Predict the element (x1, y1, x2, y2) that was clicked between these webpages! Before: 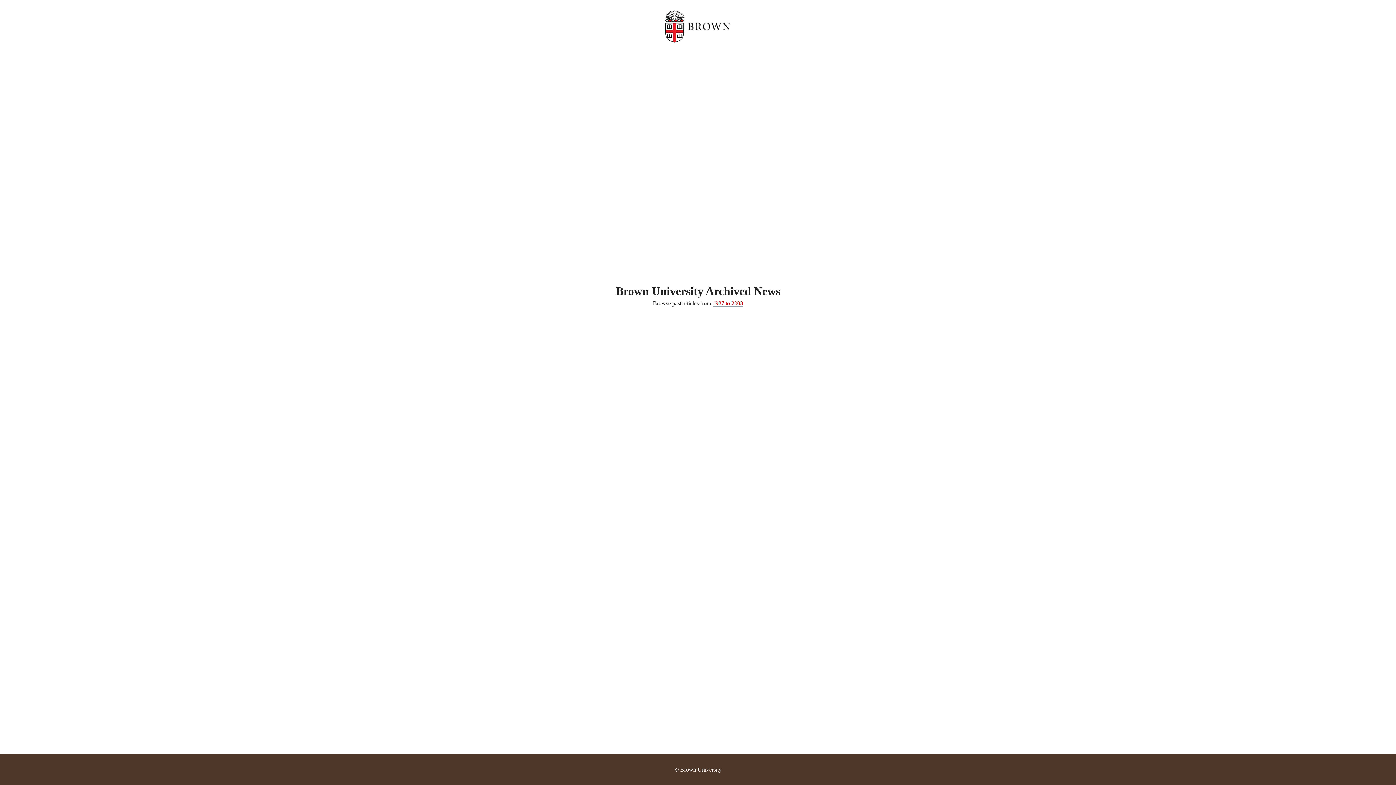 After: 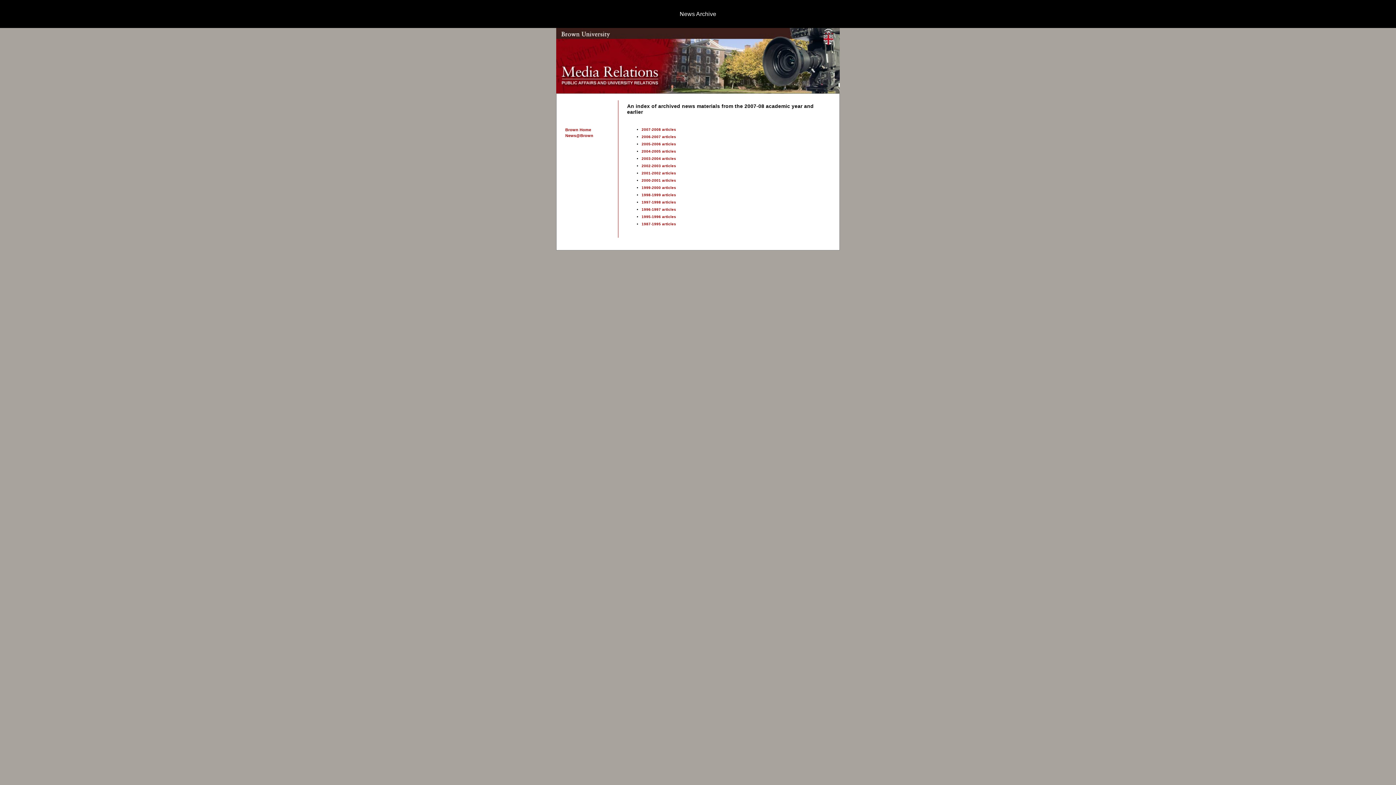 Action: label: 1987 to 2008 bbox: (712, 300, 743, 307)